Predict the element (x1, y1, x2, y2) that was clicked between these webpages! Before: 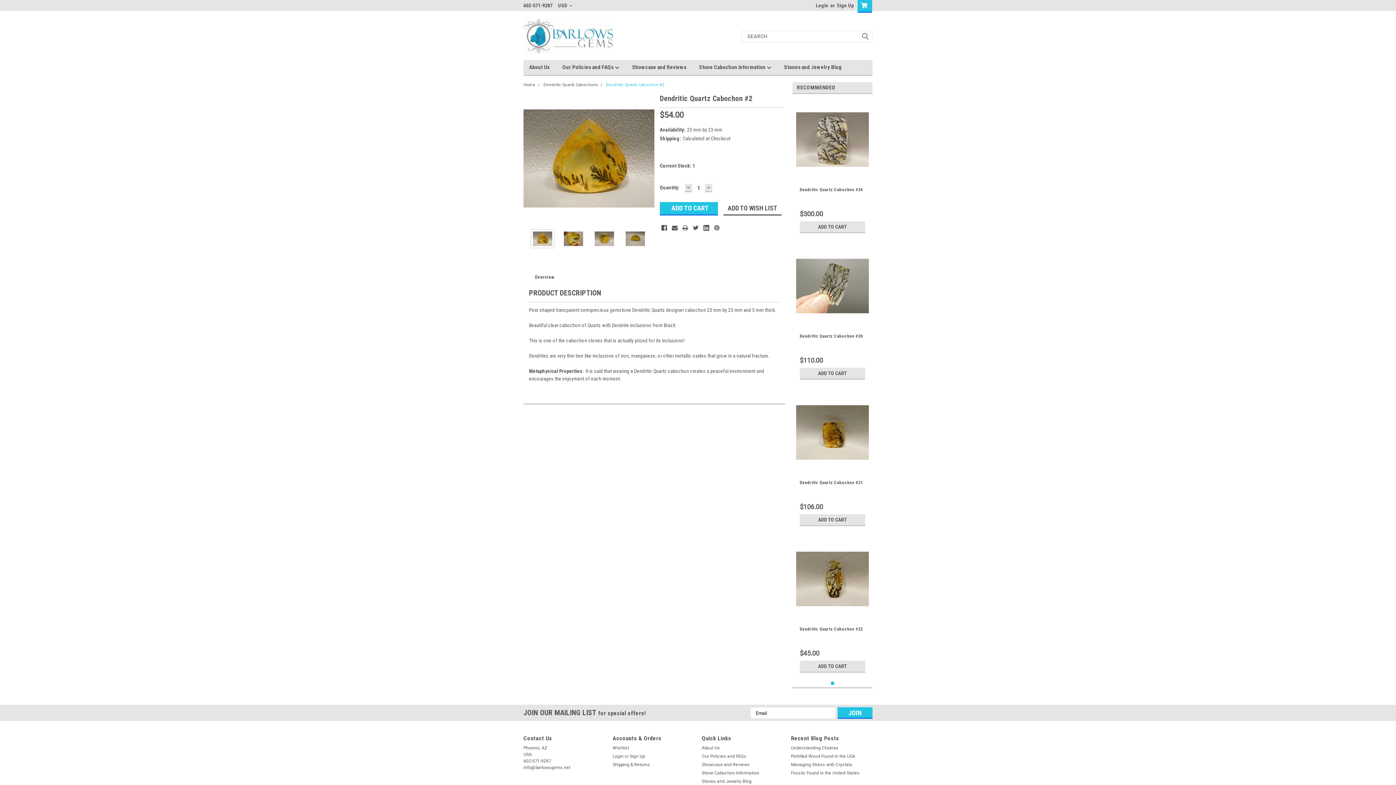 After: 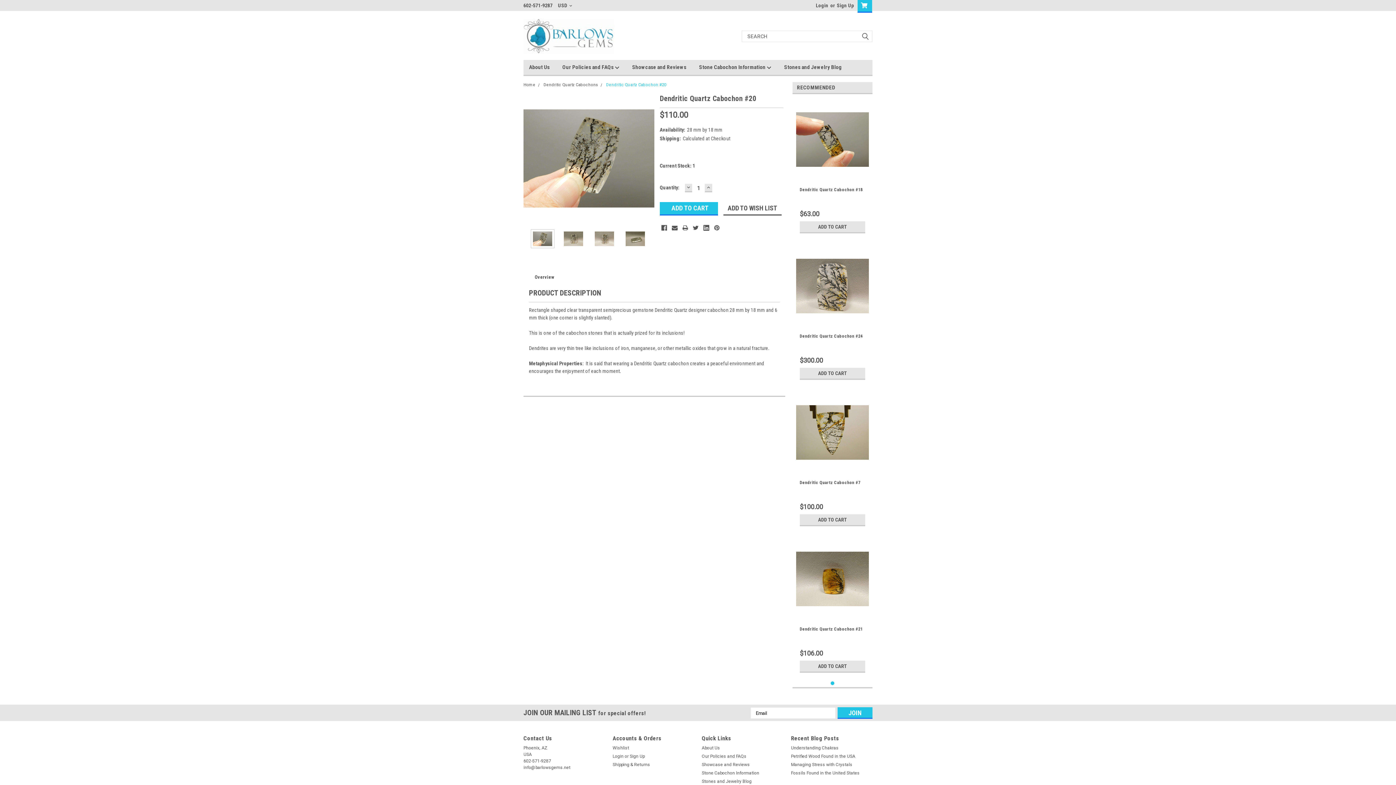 Action: bbox: (800, 333, 863, 338) label: Dendritic Quartz Cabochon #20